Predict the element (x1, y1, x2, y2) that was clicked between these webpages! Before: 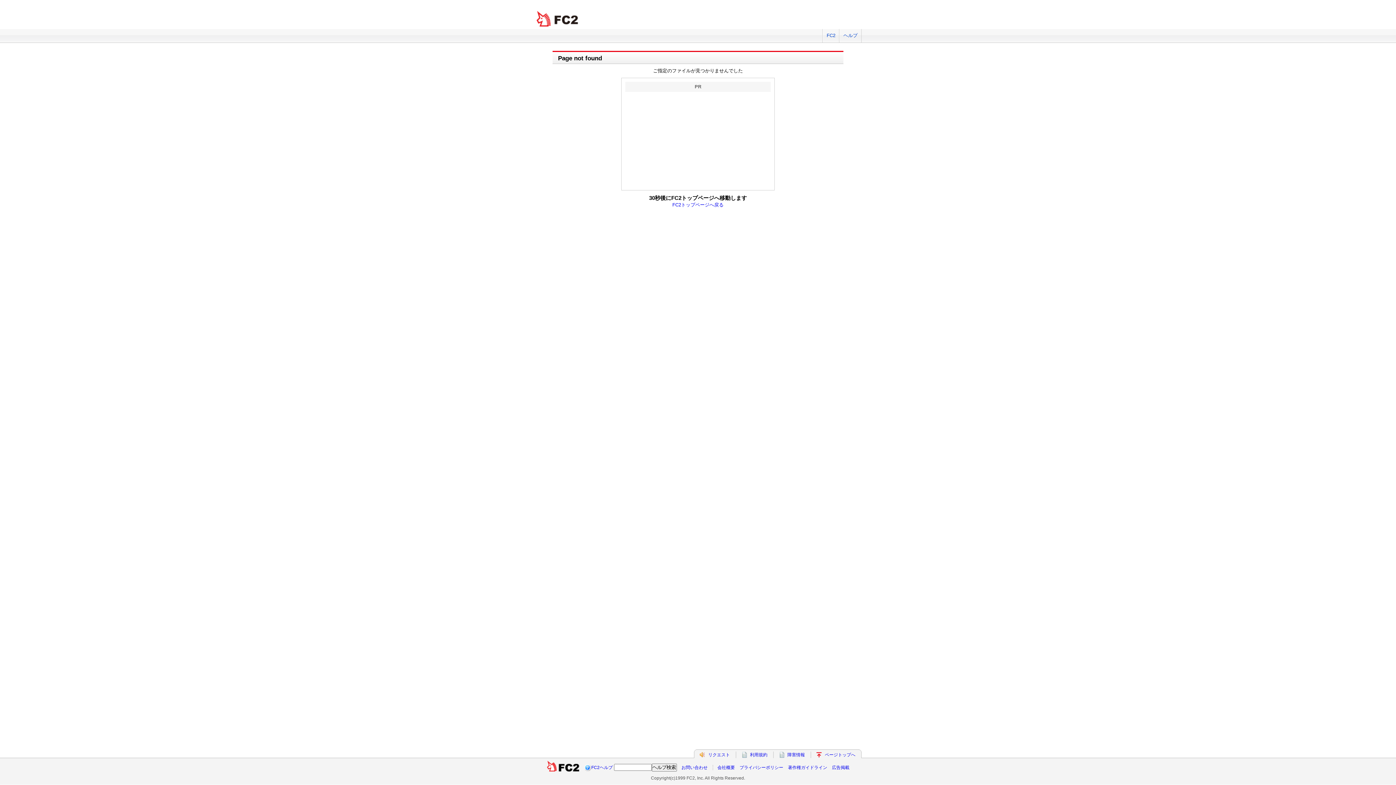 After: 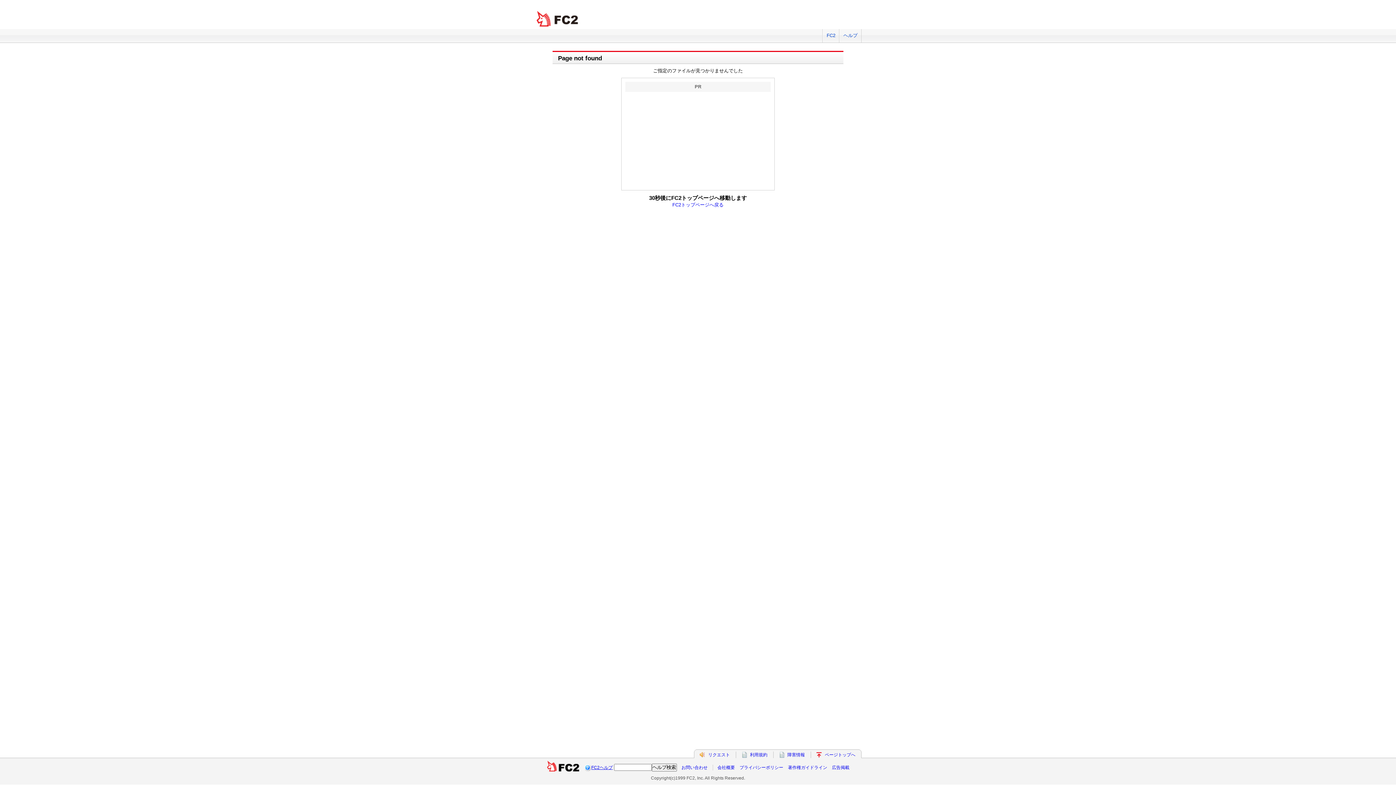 Action: bbox: (591, 765, 612, 770) label: FC2ヘルプ